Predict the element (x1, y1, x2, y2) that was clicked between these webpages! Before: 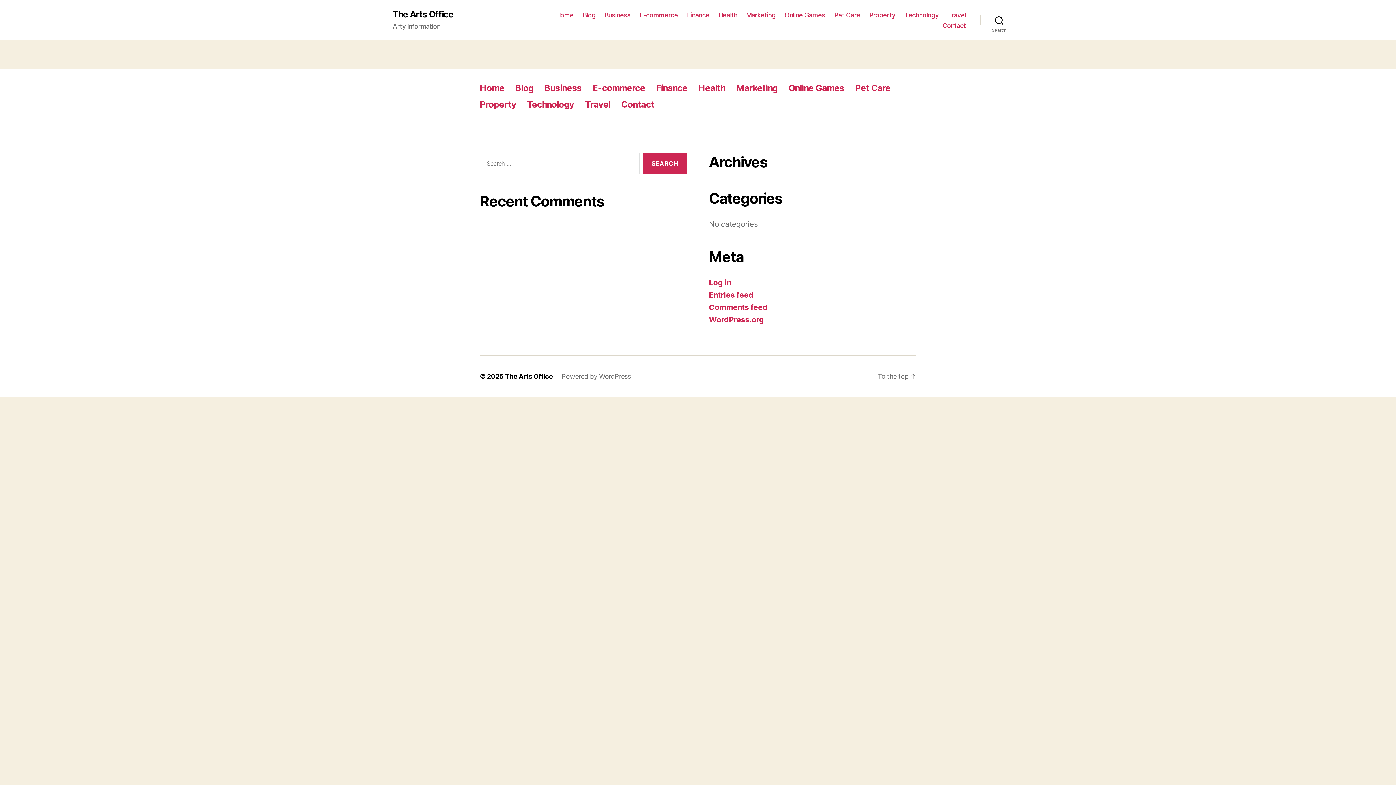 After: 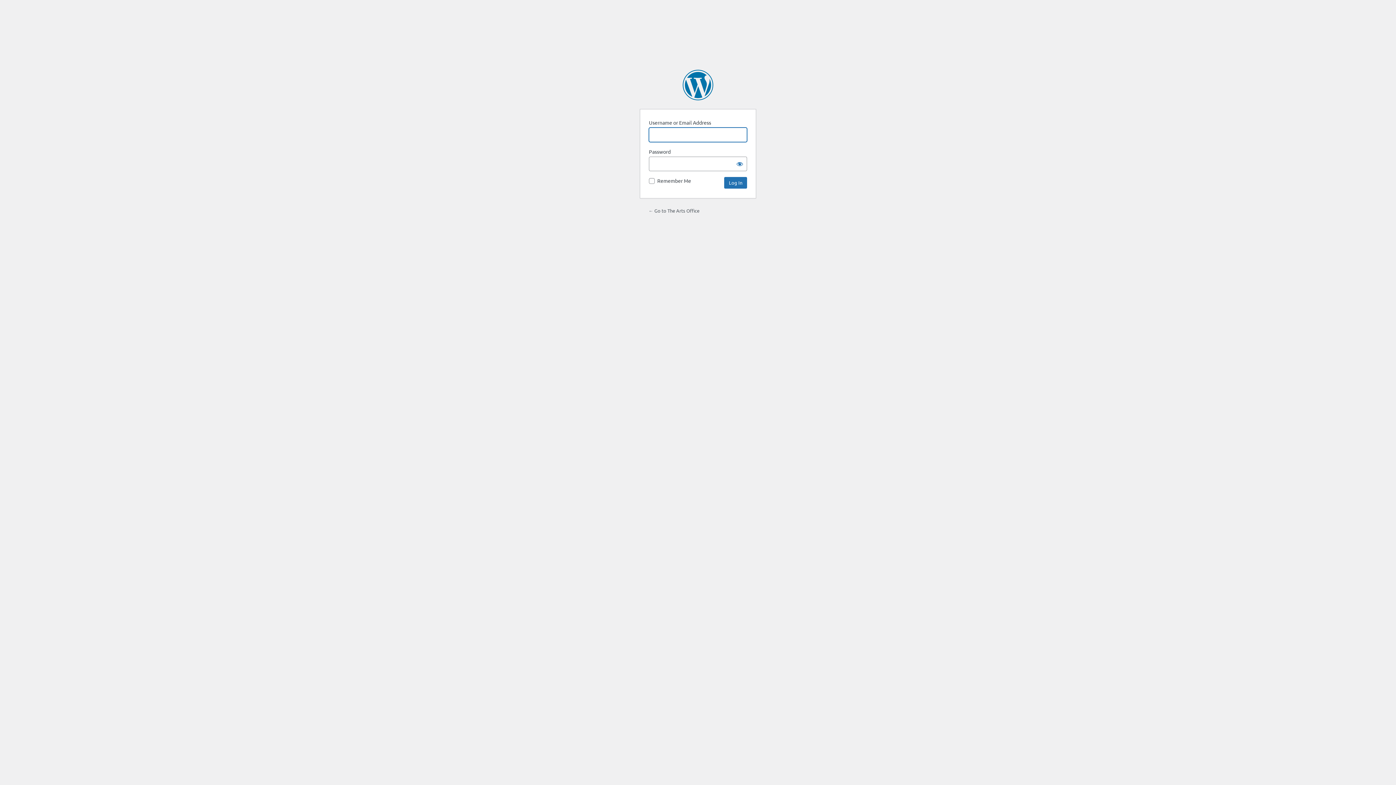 Action: label: Log in bbox: (709, 278, 731, 287)